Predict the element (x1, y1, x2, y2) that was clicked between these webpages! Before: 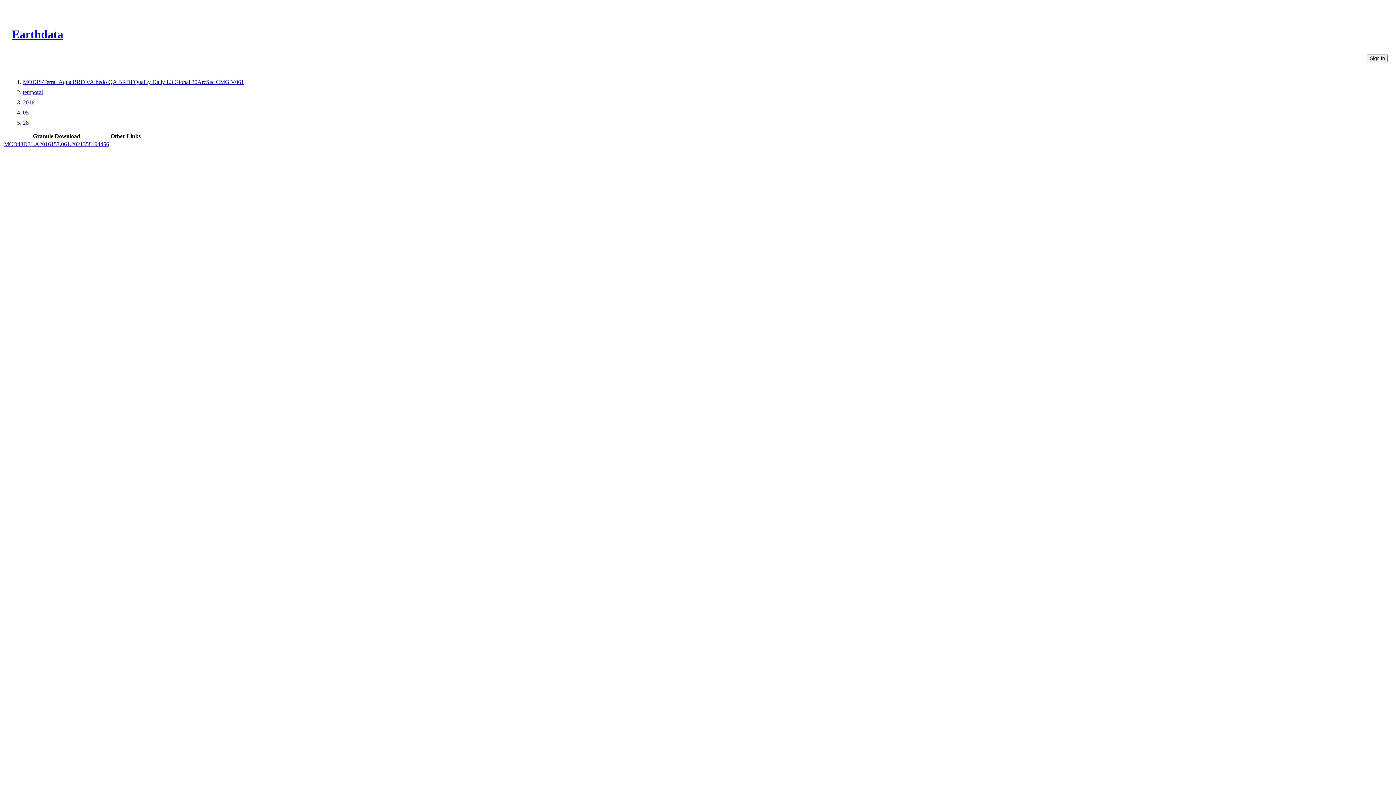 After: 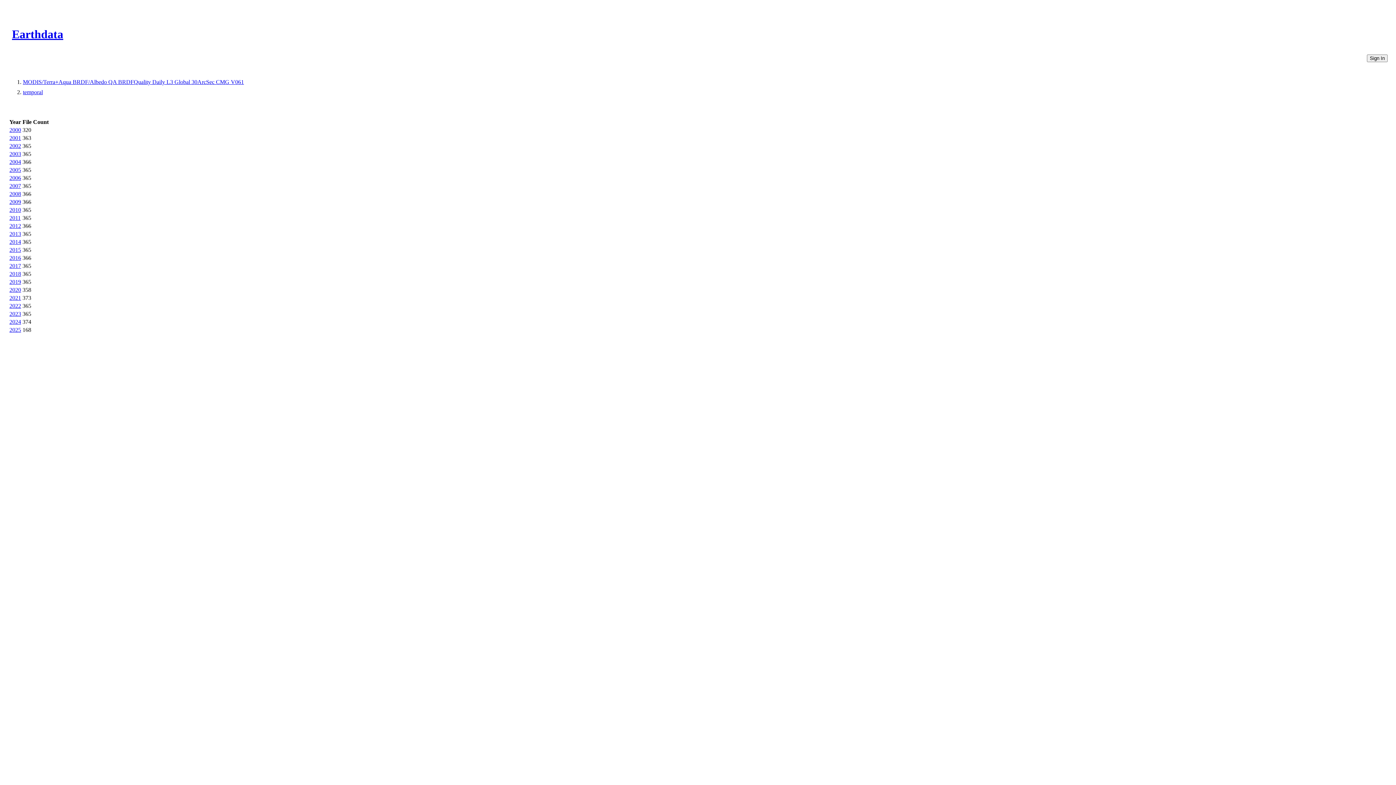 Action: bbox: (22, 89, 42, 95) label: temporal